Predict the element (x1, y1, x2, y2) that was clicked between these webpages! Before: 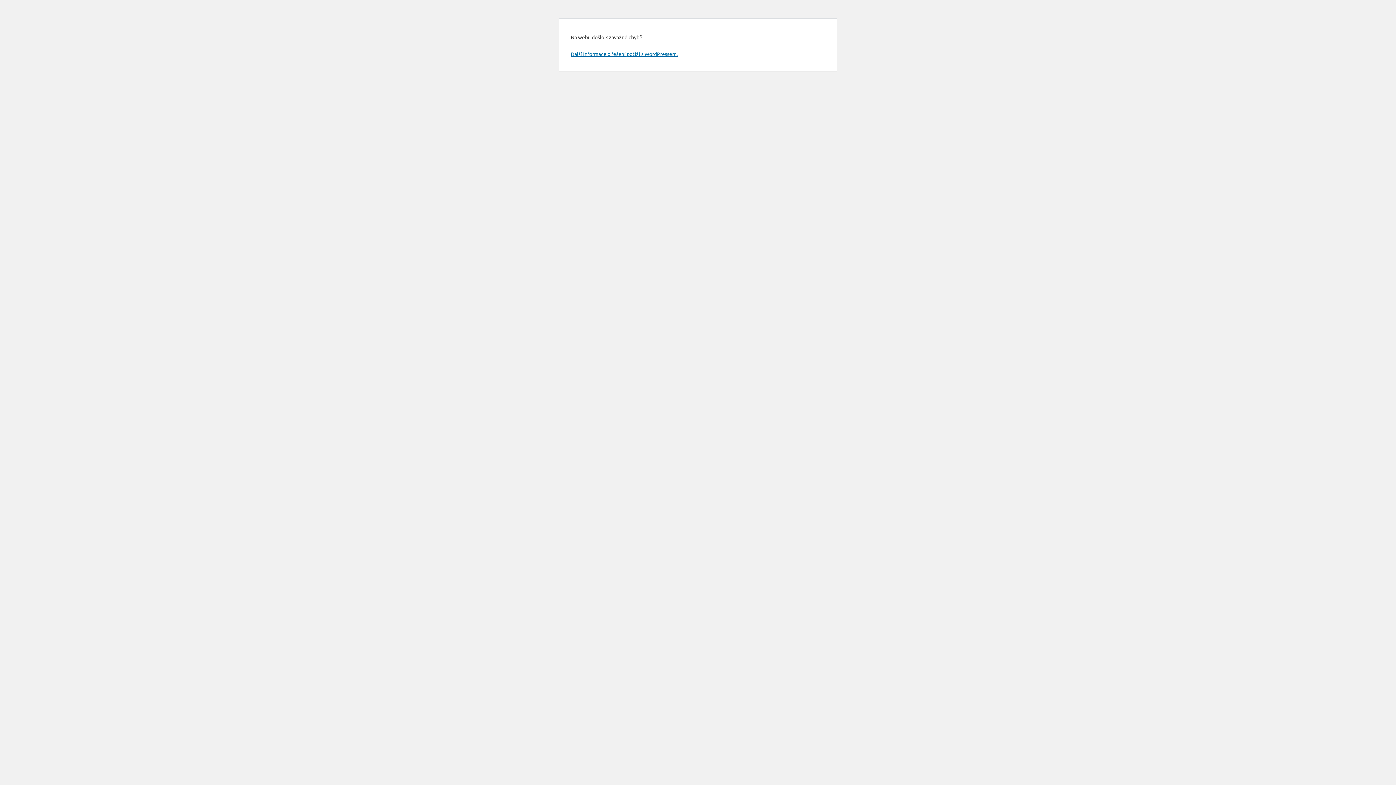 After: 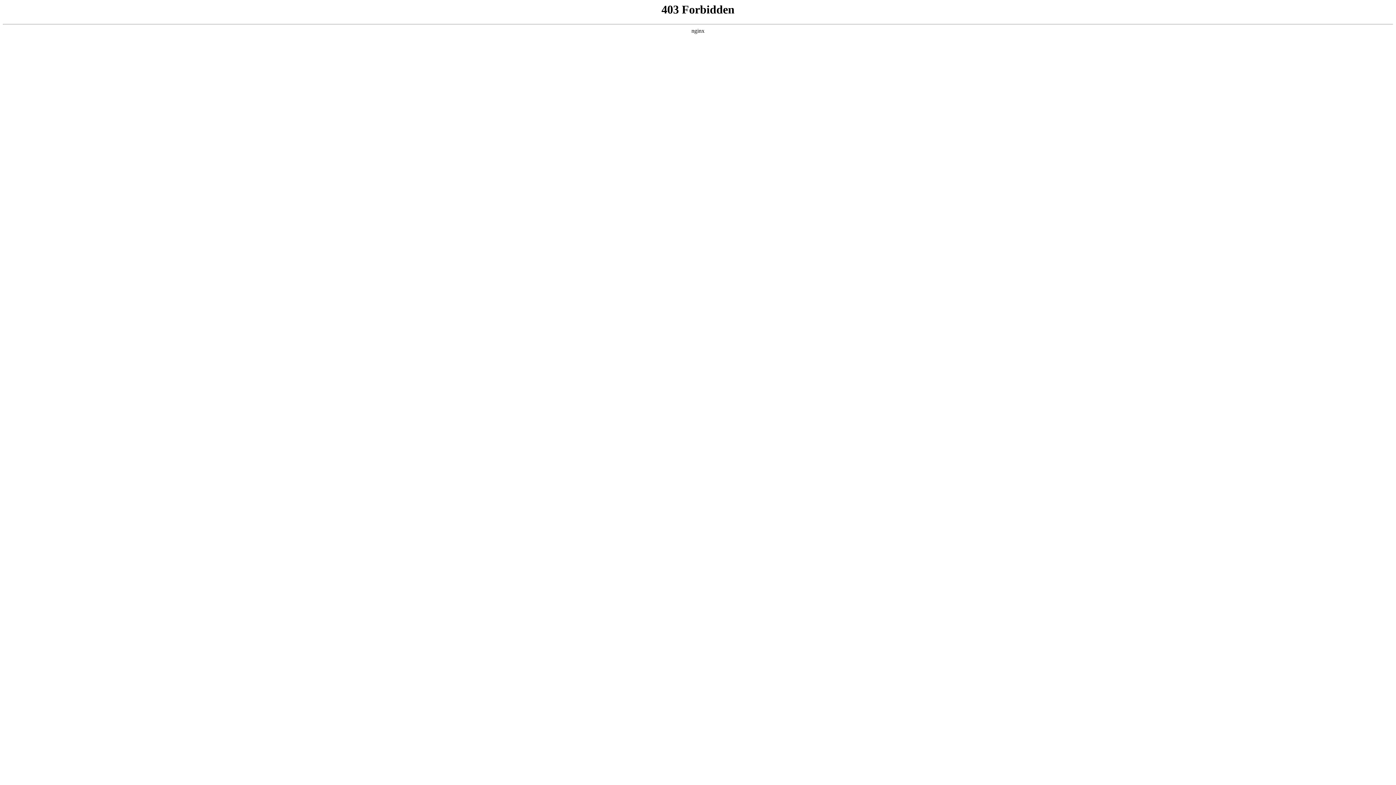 Action: label: Další informace o řešení potíží s WordPressem. bbox: (570, 50, 677, 57)